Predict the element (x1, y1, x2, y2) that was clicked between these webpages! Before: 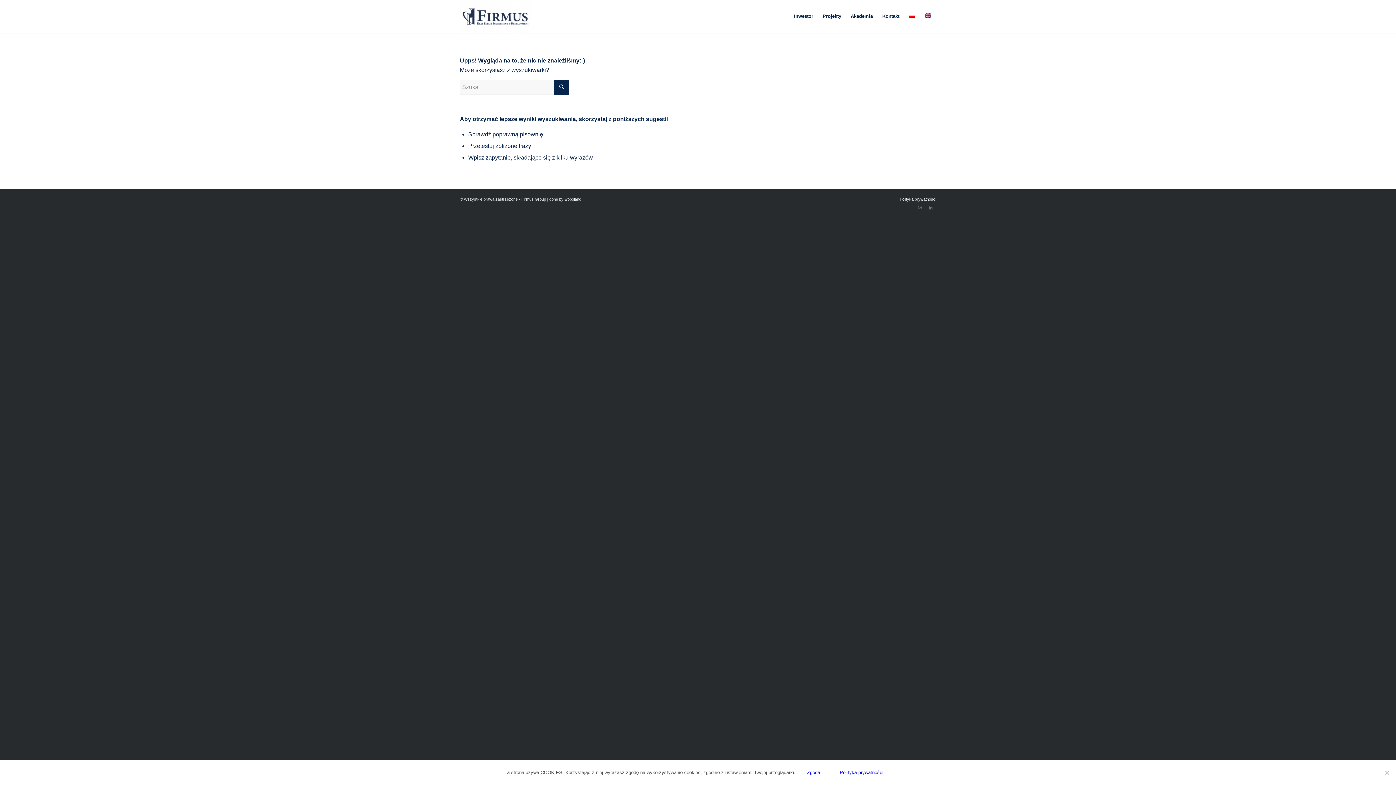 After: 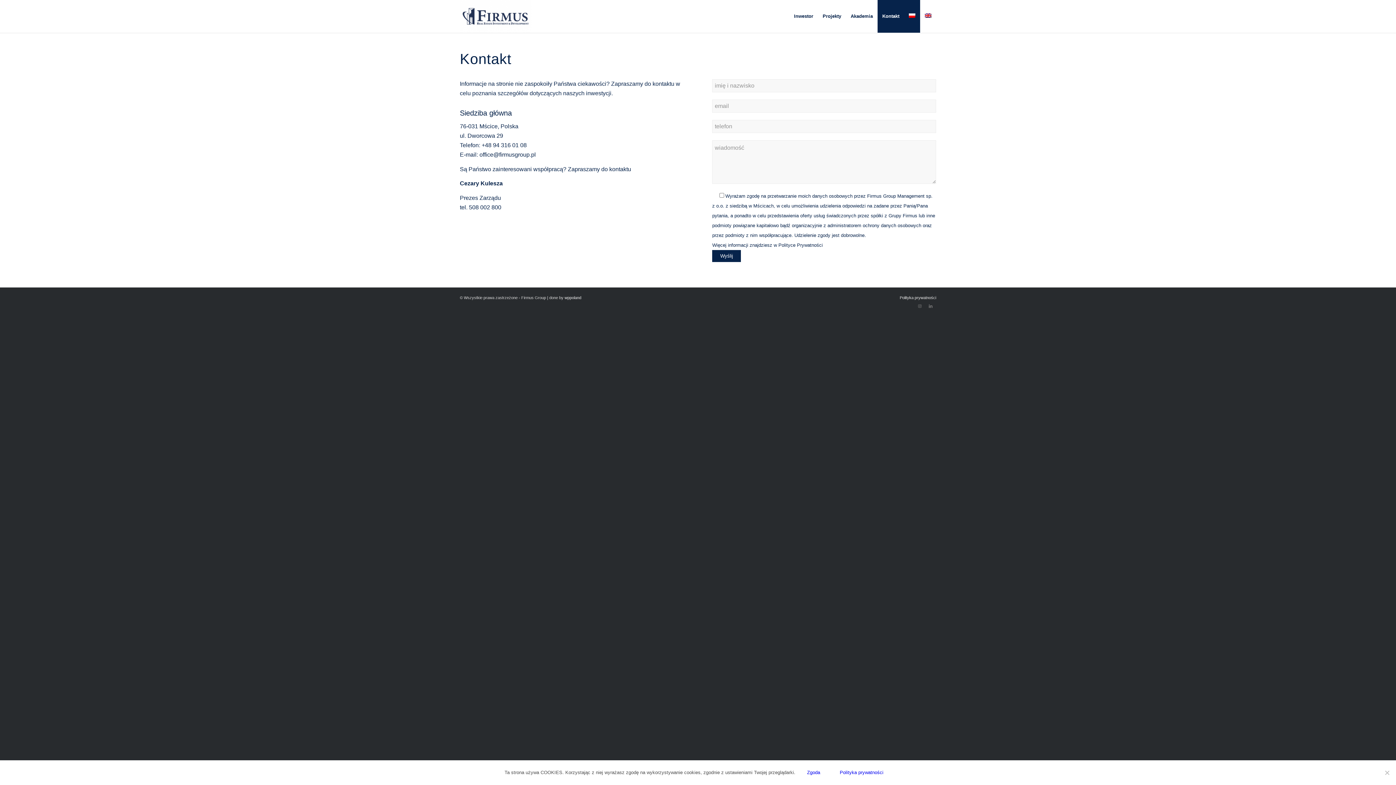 Action: label: Kontakt bbox: (877, 0, 904, 32)